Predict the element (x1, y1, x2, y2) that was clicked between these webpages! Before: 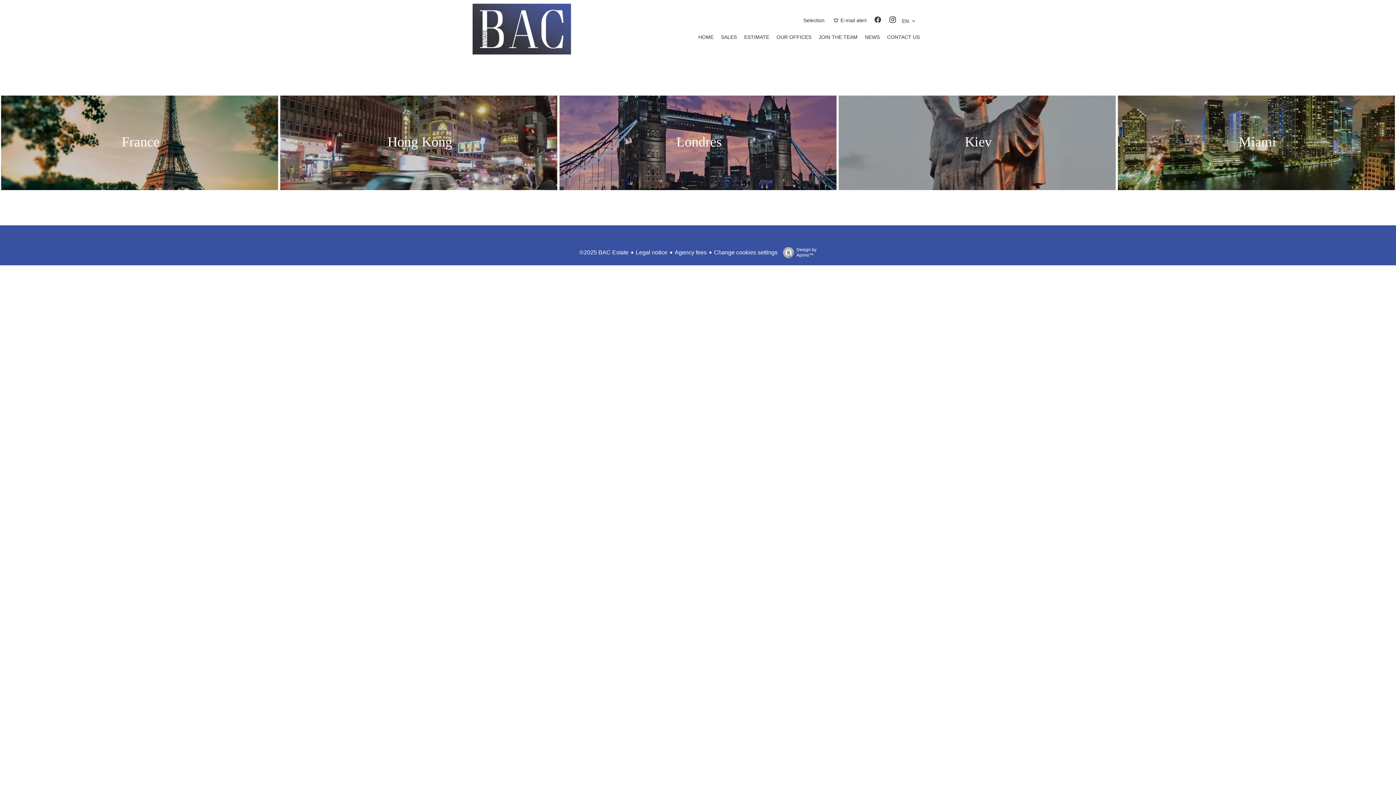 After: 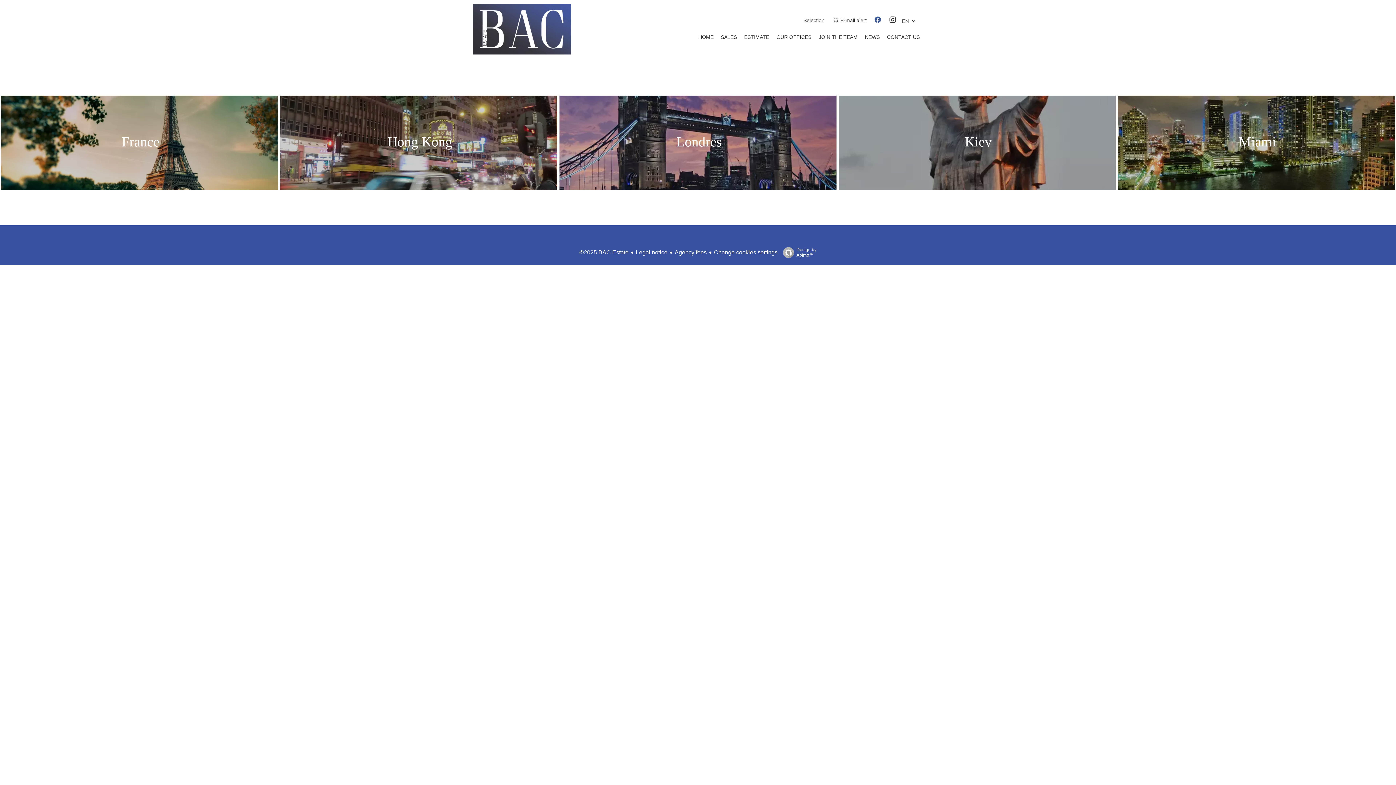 Action: bbox: (874, 17, 885, 23)